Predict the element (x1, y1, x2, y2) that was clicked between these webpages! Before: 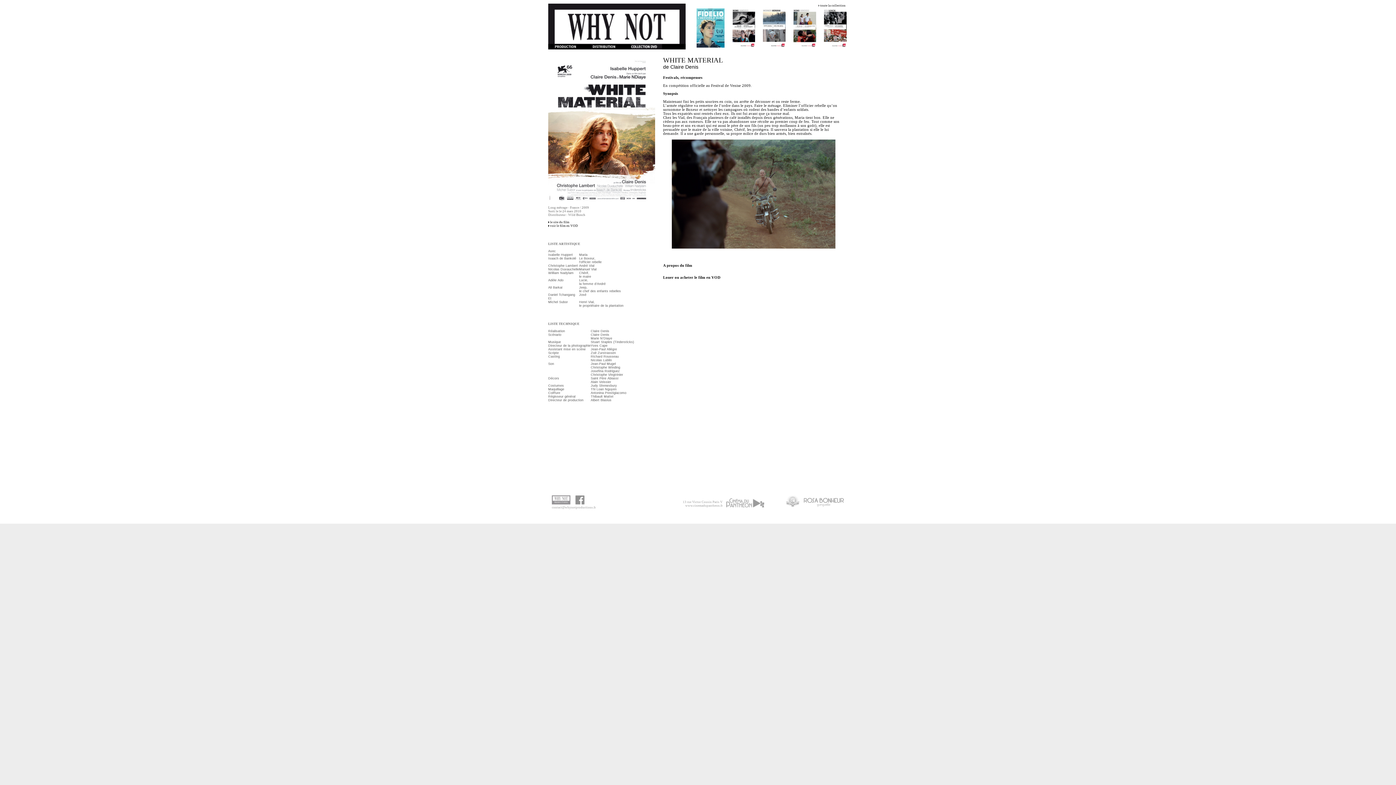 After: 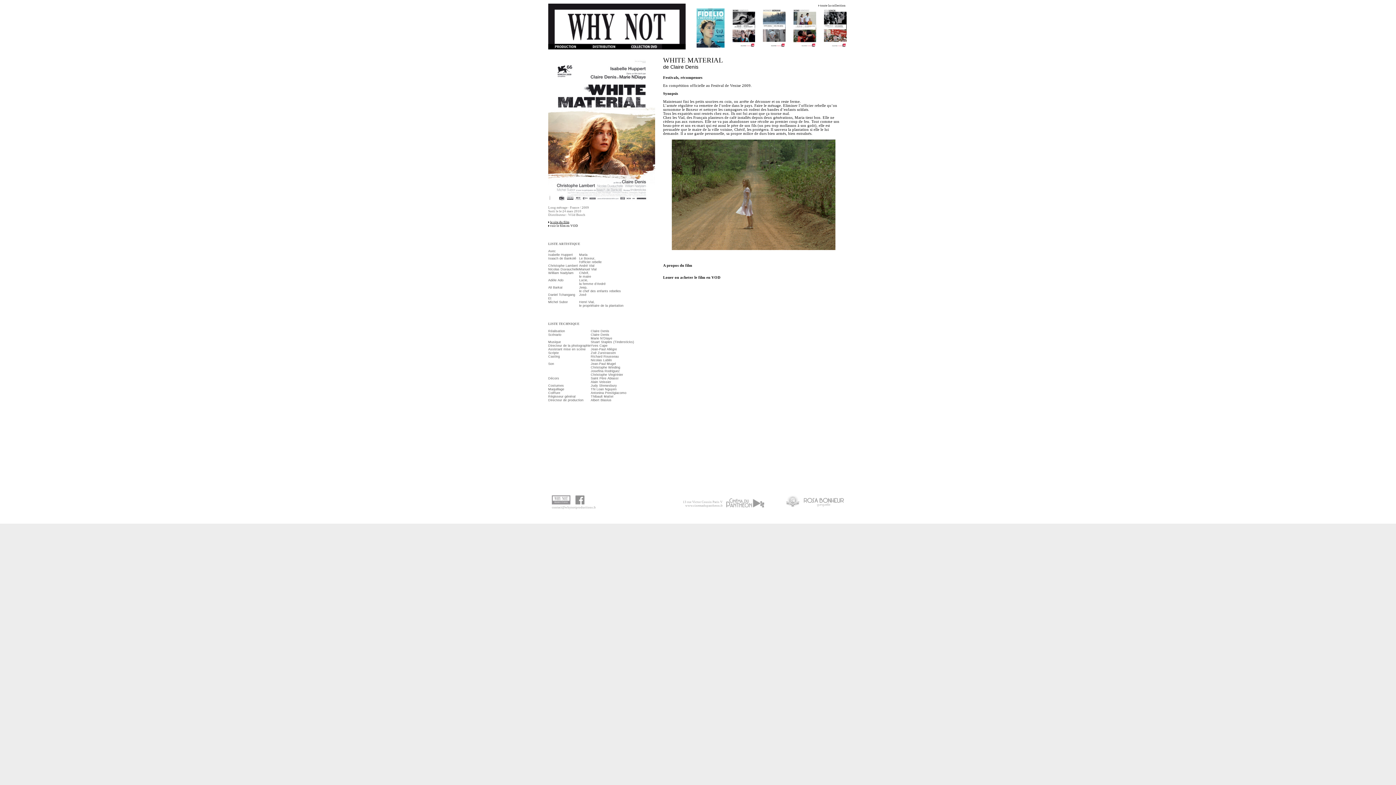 Action: label: le site du film
 bbox: (550, 220, 569, 224)